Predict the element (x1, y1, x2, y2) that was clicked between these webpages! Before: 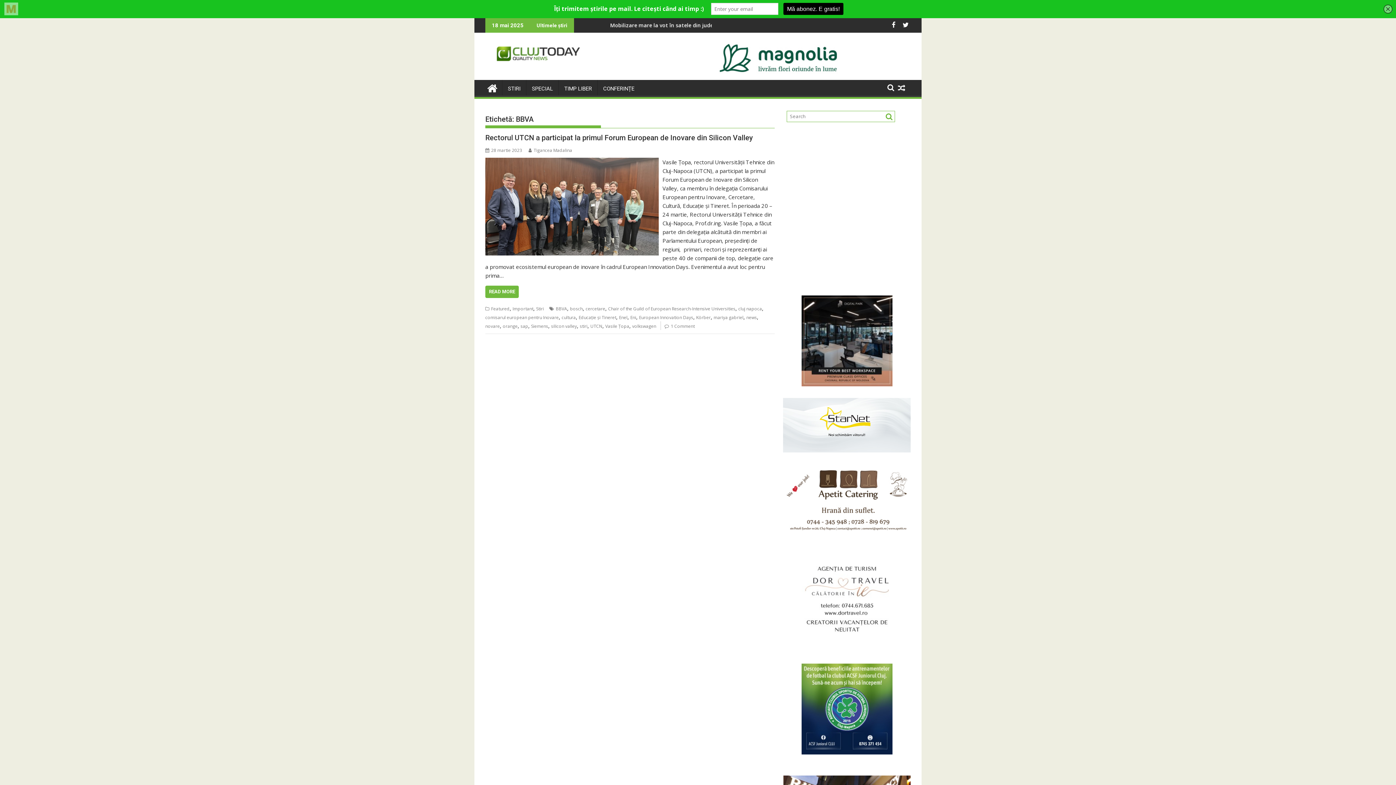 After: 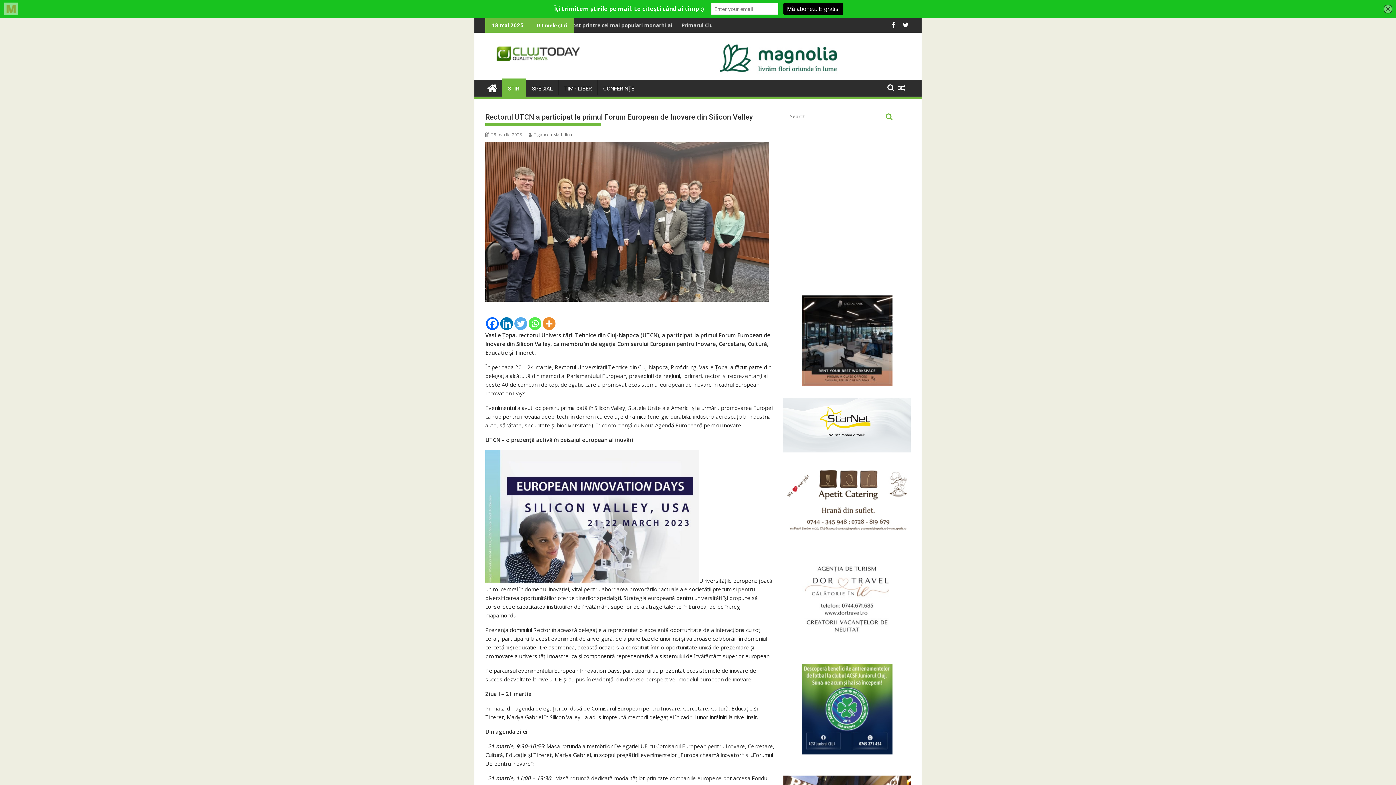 Action: bbox: (485, 285, 518, 298) label: READ MORE